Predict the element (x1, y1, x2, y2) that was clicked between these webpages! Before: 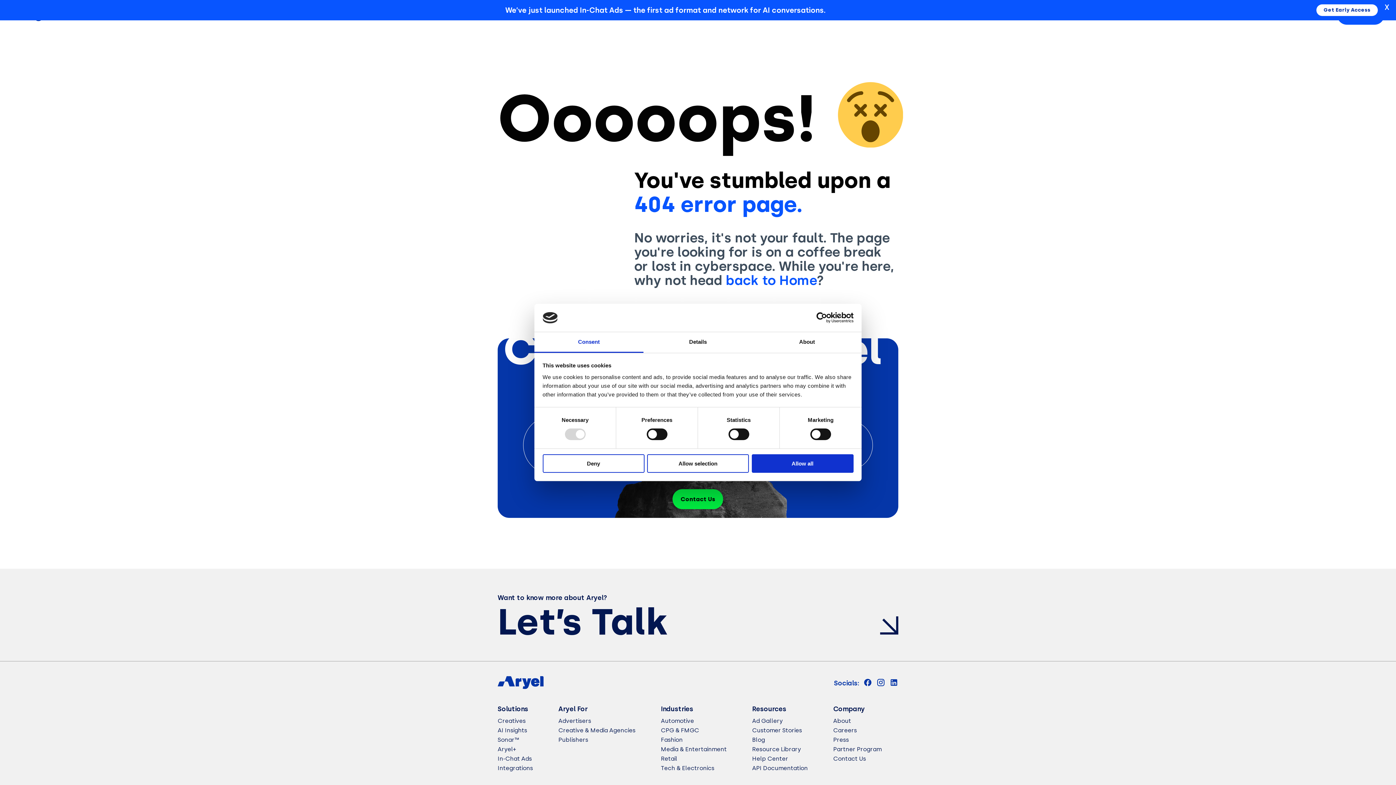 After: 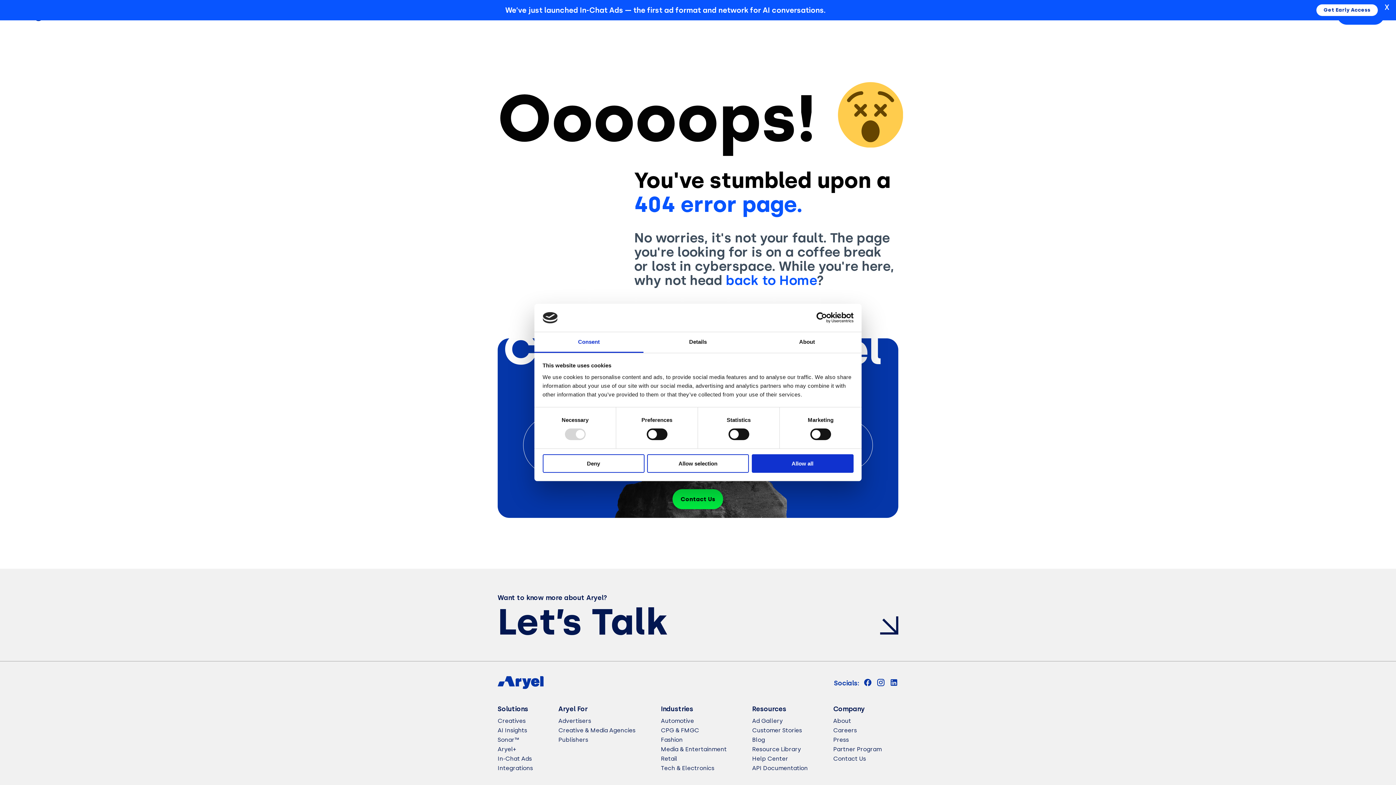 Action: bbox: (863, 678, 872, 687)